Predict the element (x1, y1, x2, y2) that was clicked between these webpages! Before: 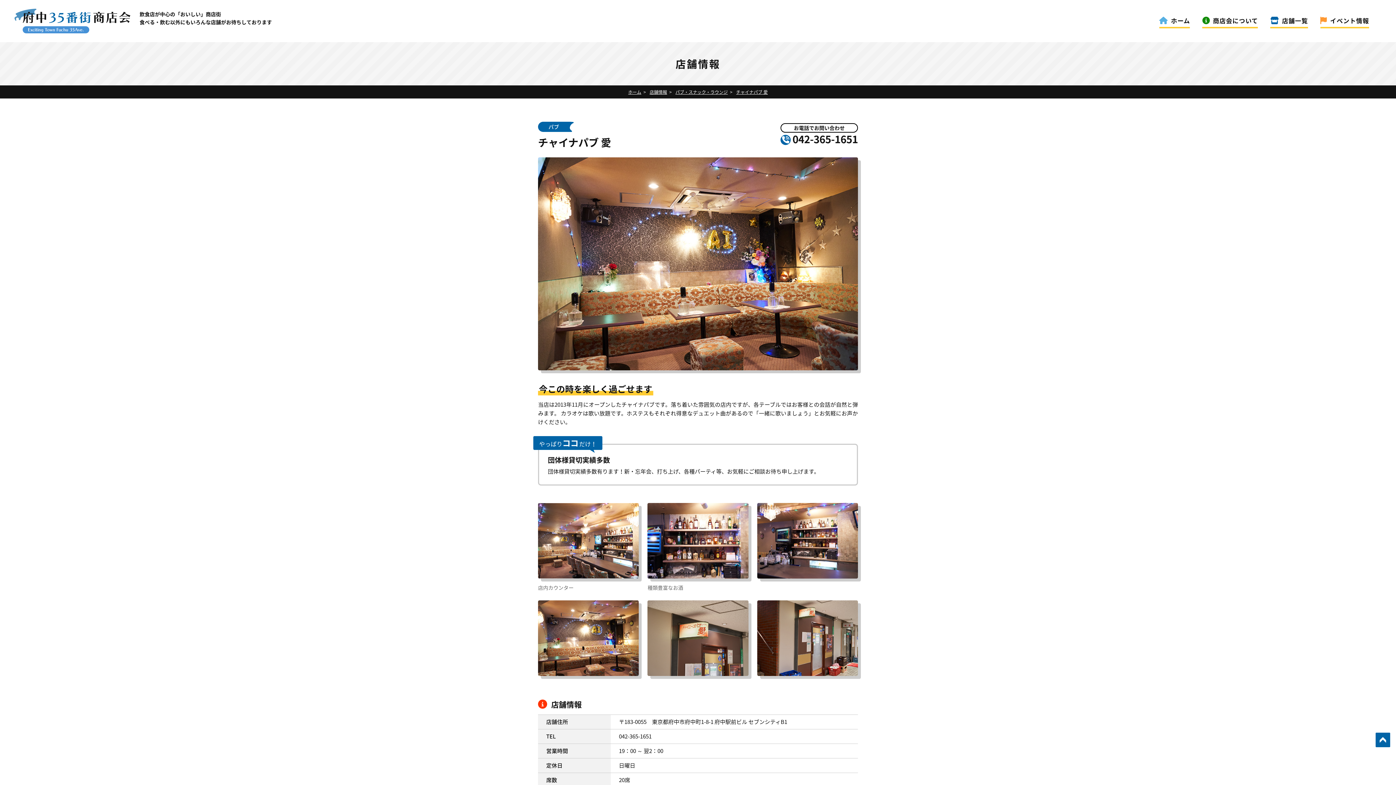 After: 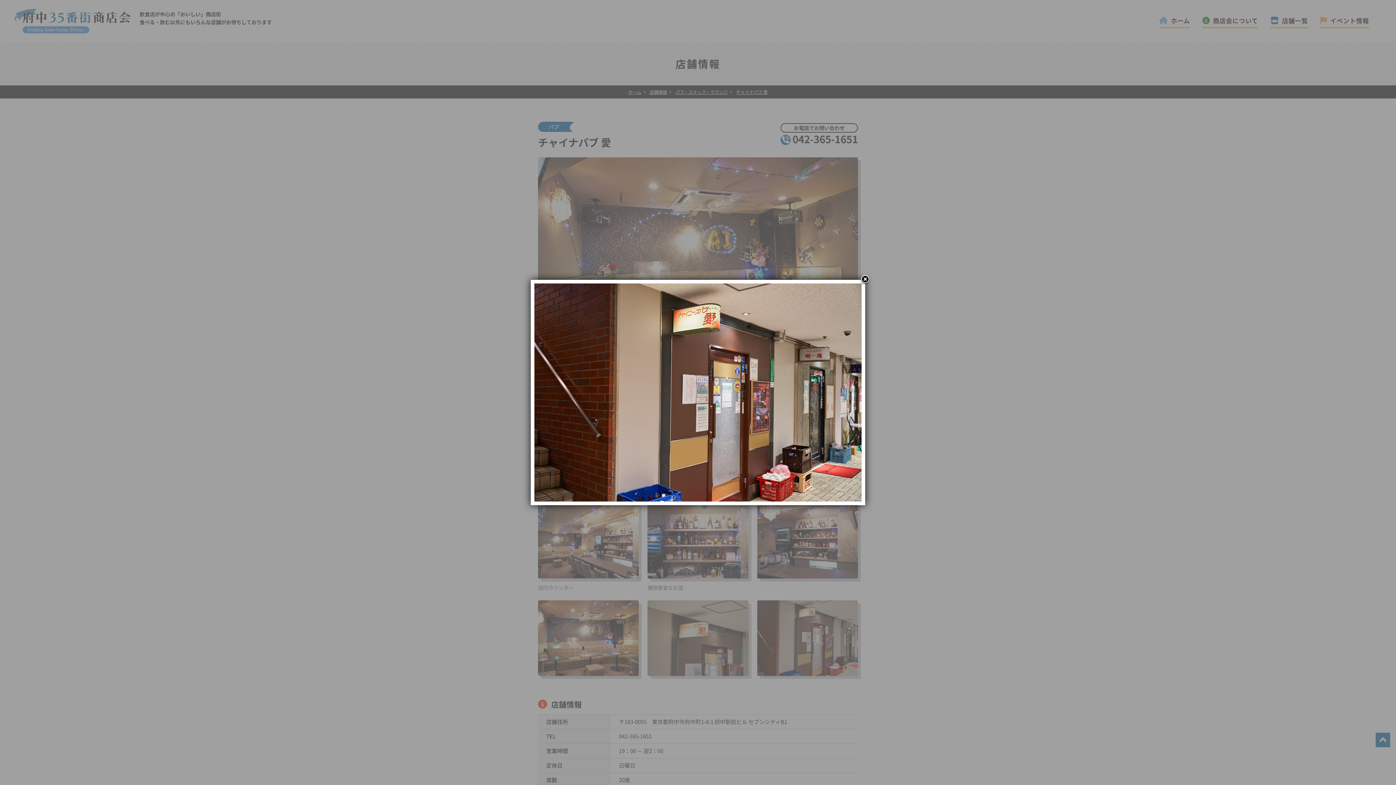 Action: bbox: (757, 600, 858, 681)